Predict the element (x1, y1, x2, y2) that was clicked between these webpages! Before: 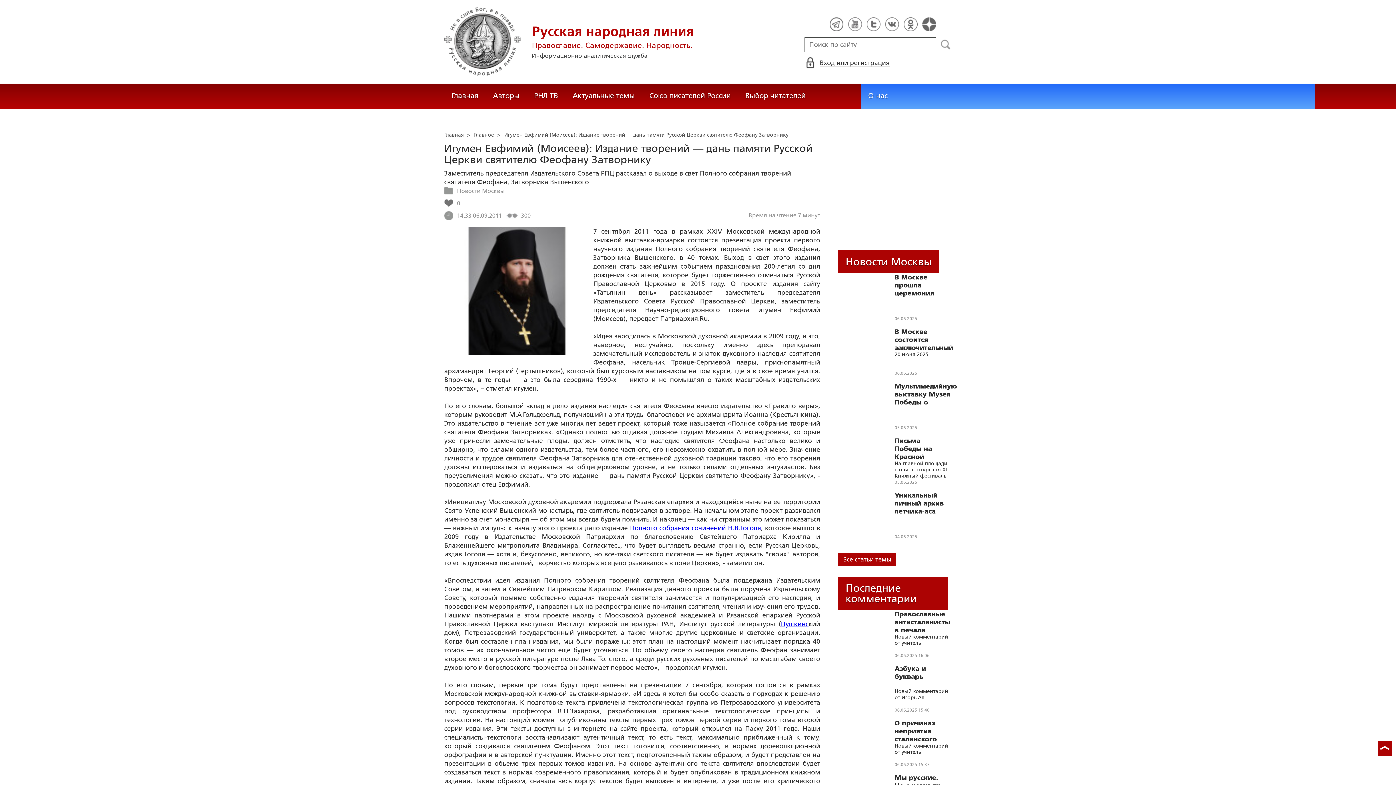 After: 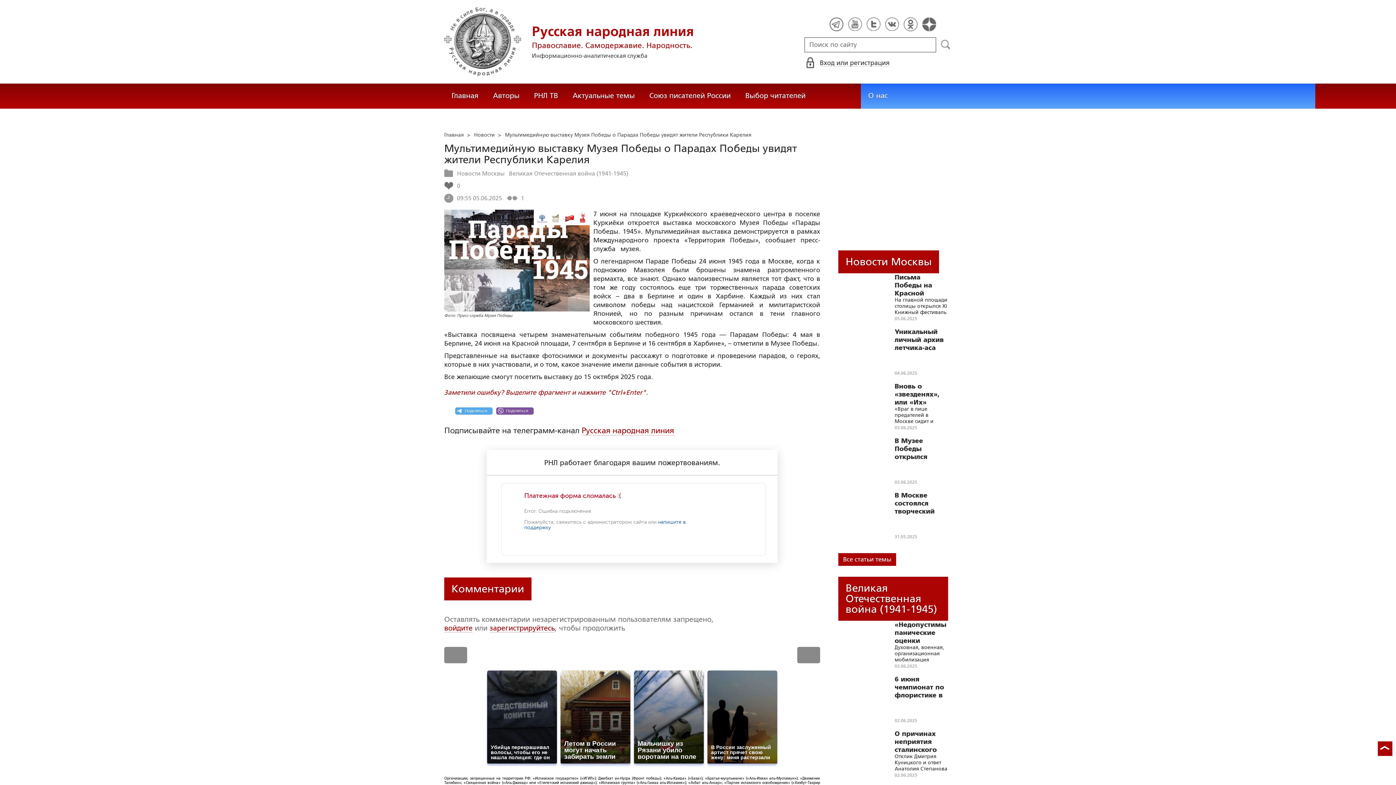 Action: label: Мультимедийную выставку Музея Победы о Парадах Победы увидят жители Республики Карелия bbox: (894, 382, 957, 406)